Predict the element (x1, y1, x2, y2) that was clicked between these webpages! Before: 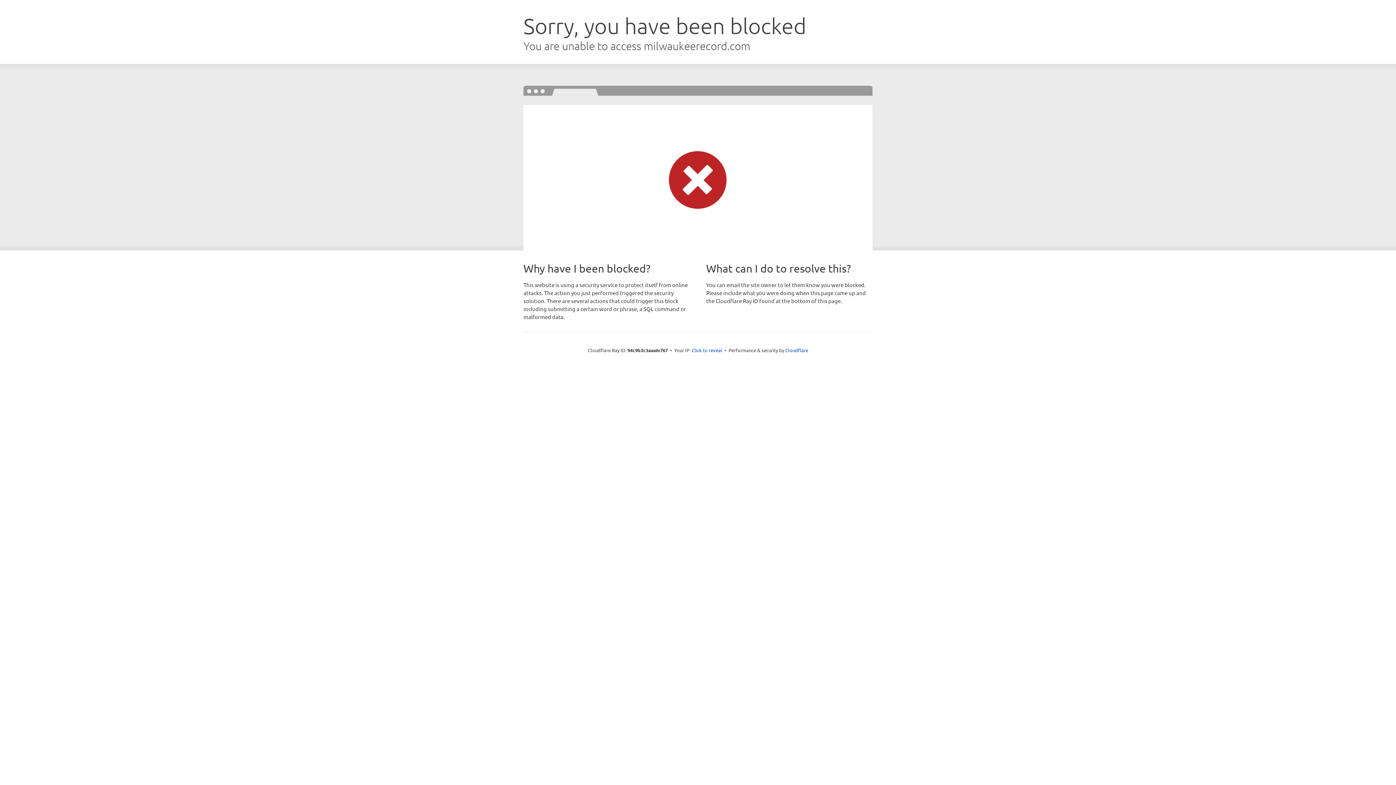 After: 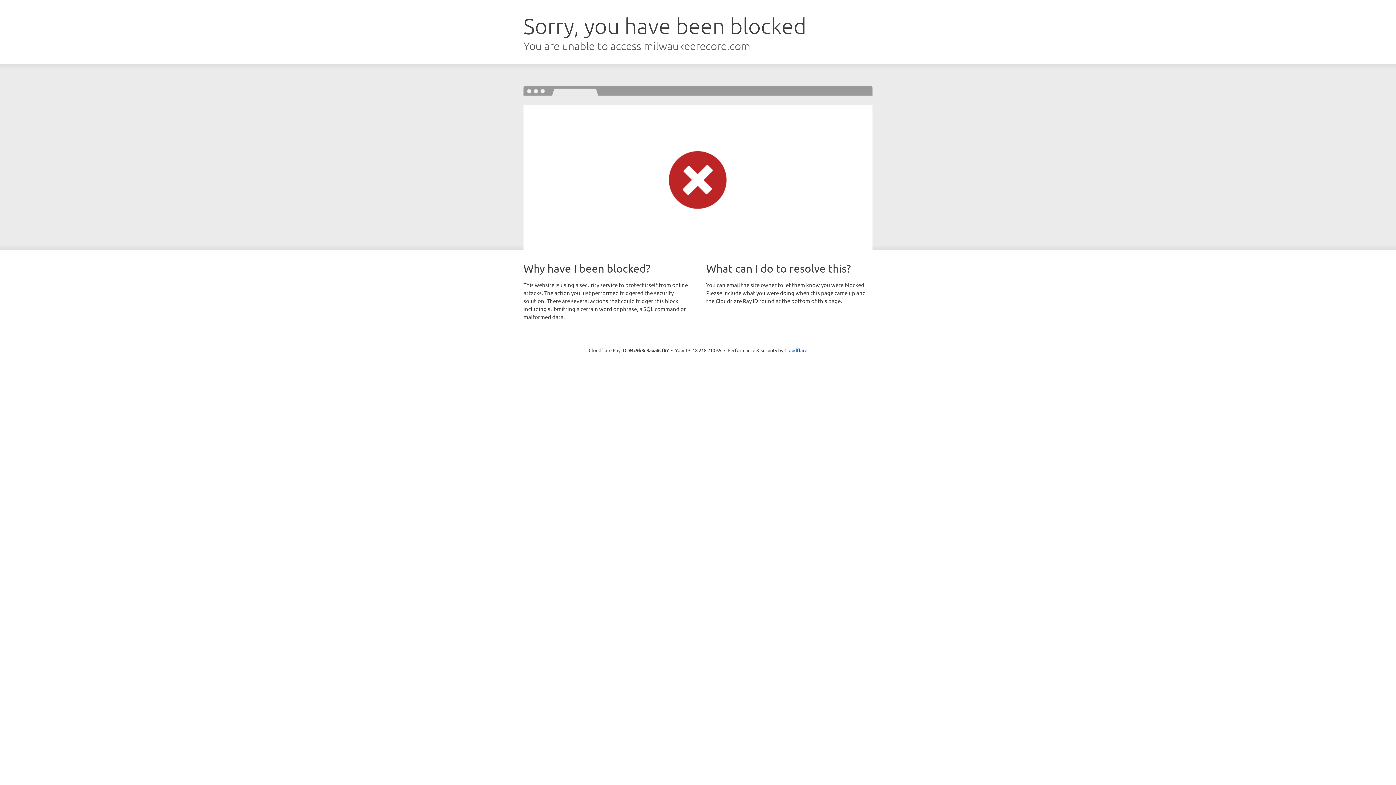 Action: label: Click to reveal bbox: (691, 346, 722, 353)